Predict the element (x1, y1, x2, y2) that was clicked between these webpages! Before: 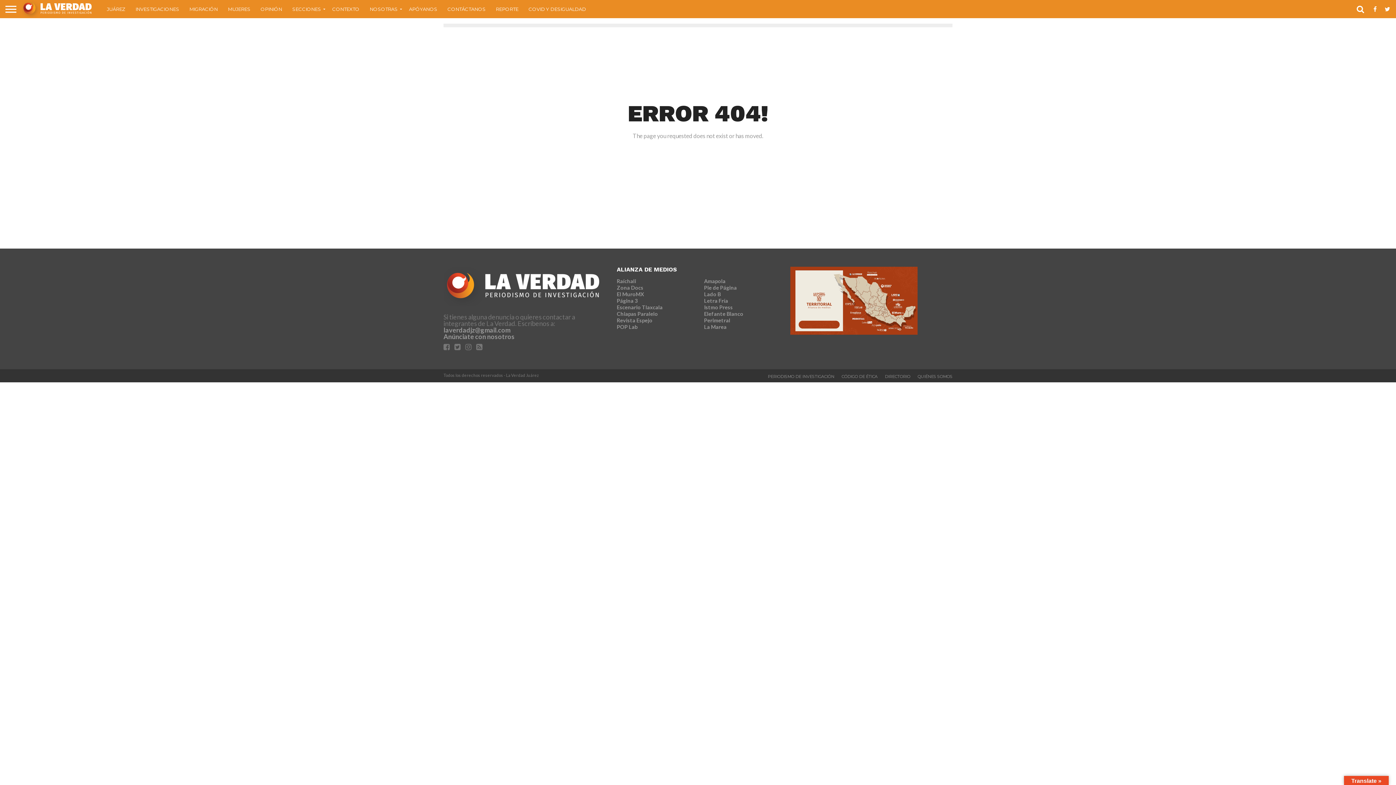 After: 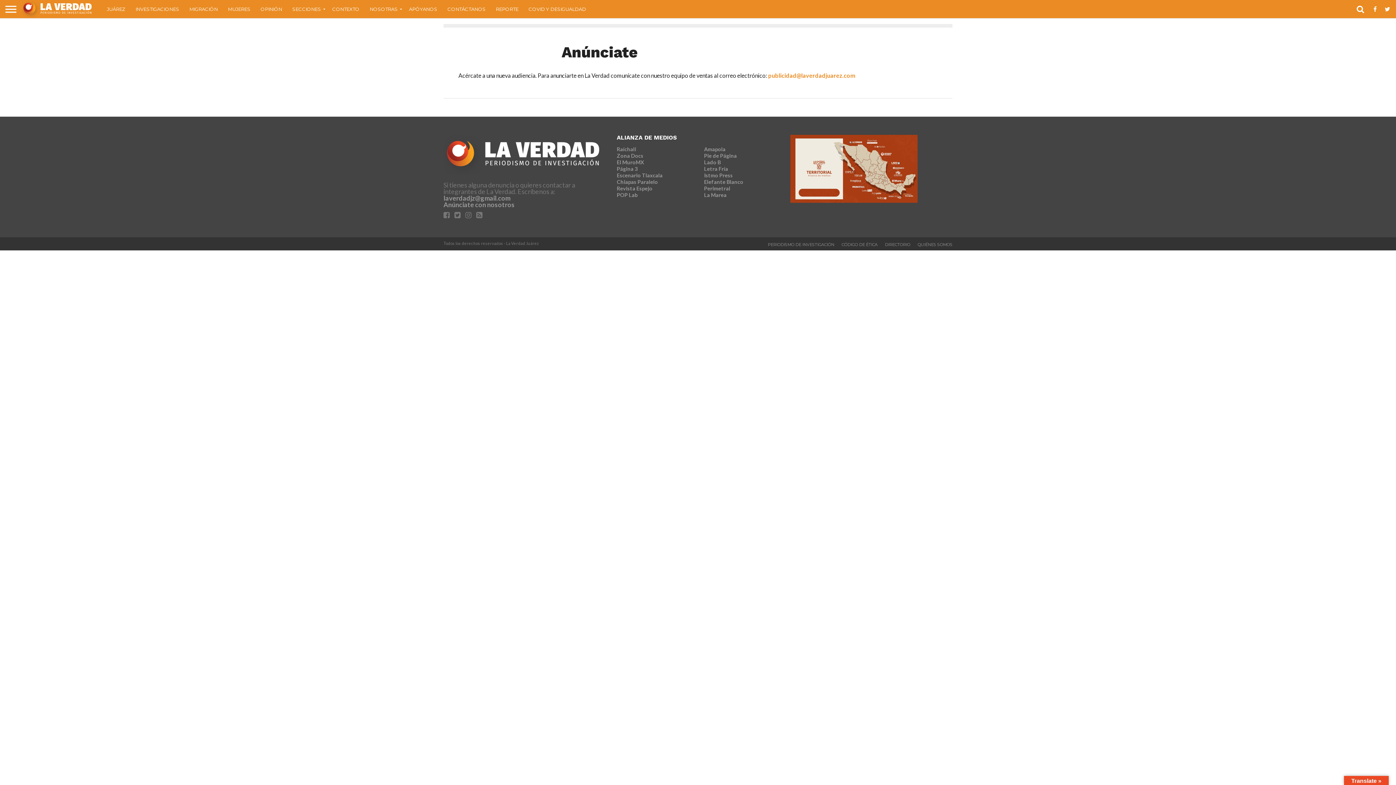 Action: bbox: (443, 332, 514, 340) label: Anúnciate con nosotros